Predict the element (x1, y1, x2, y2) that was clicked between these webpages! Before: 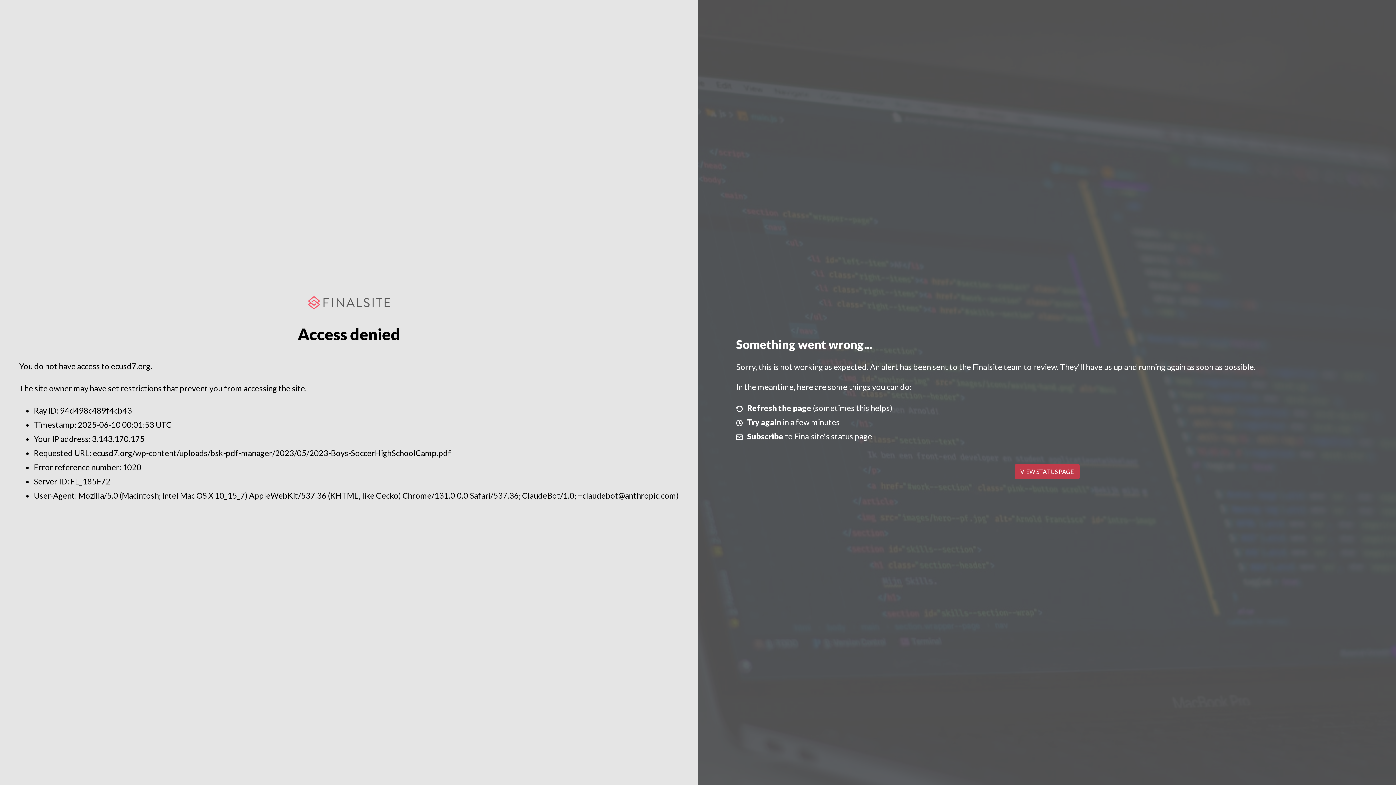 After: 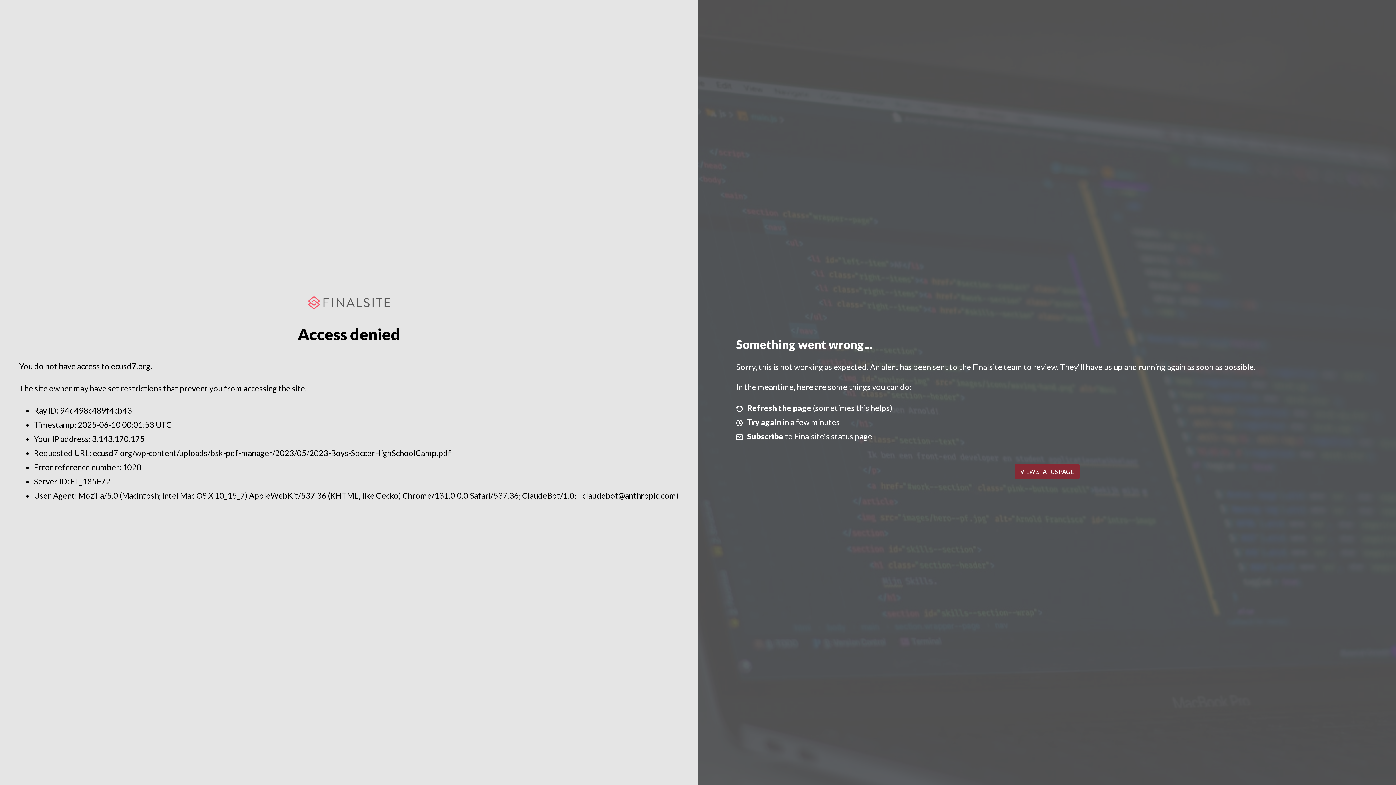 Action: bbox: (1014, 464, 1079, 479) label: VIEW STATUS PAGE